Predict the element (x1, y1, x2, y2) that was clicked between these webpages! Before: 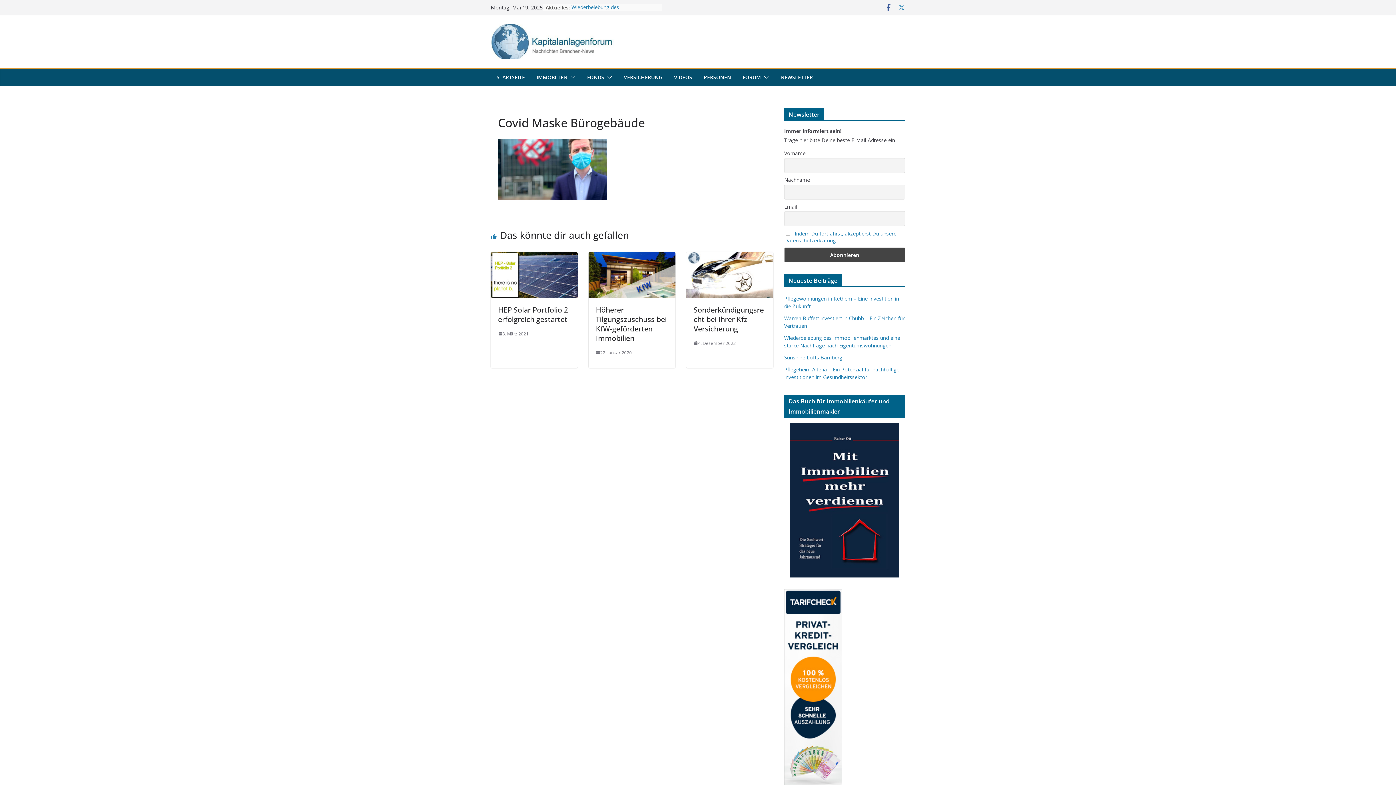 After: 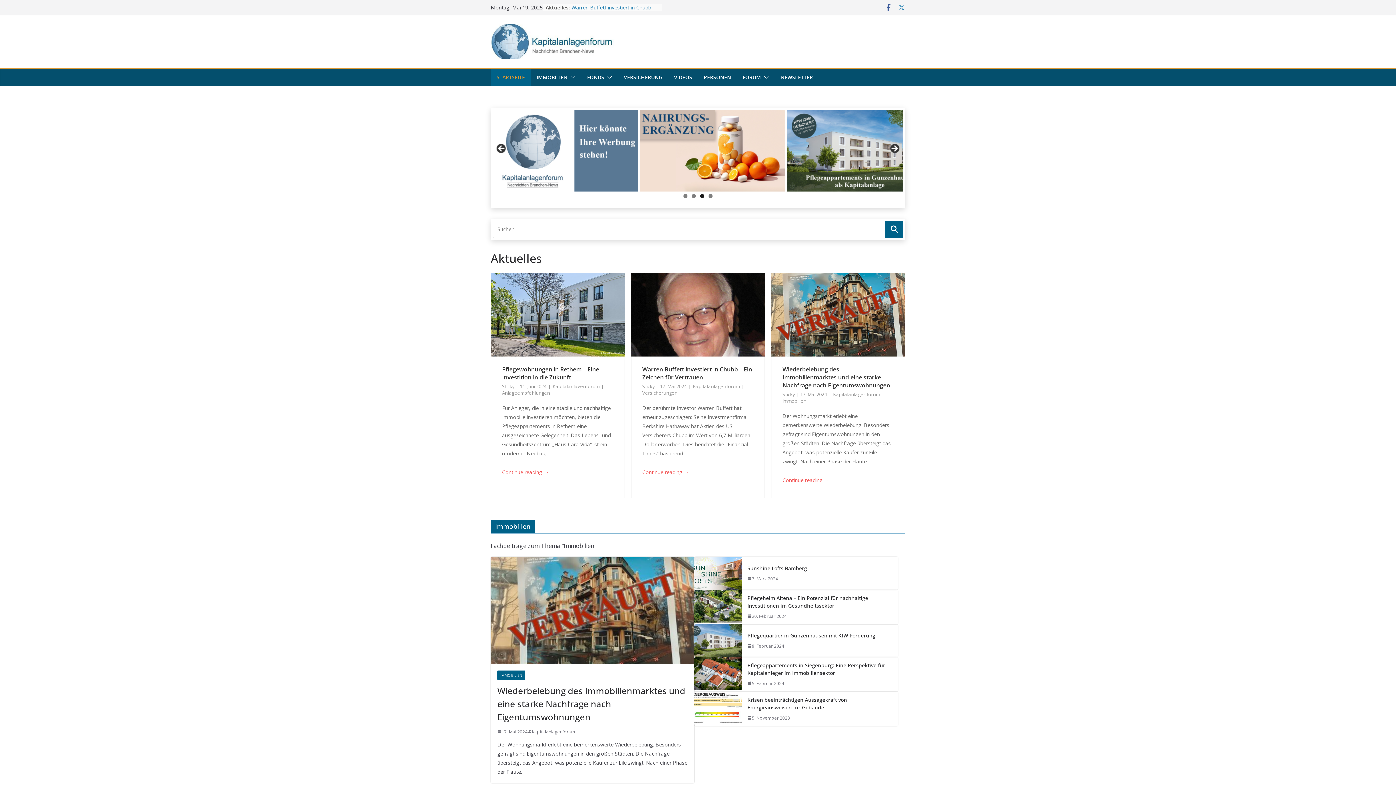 Action: label: STARTSEITE bbox: (496, 72, 525, 82)